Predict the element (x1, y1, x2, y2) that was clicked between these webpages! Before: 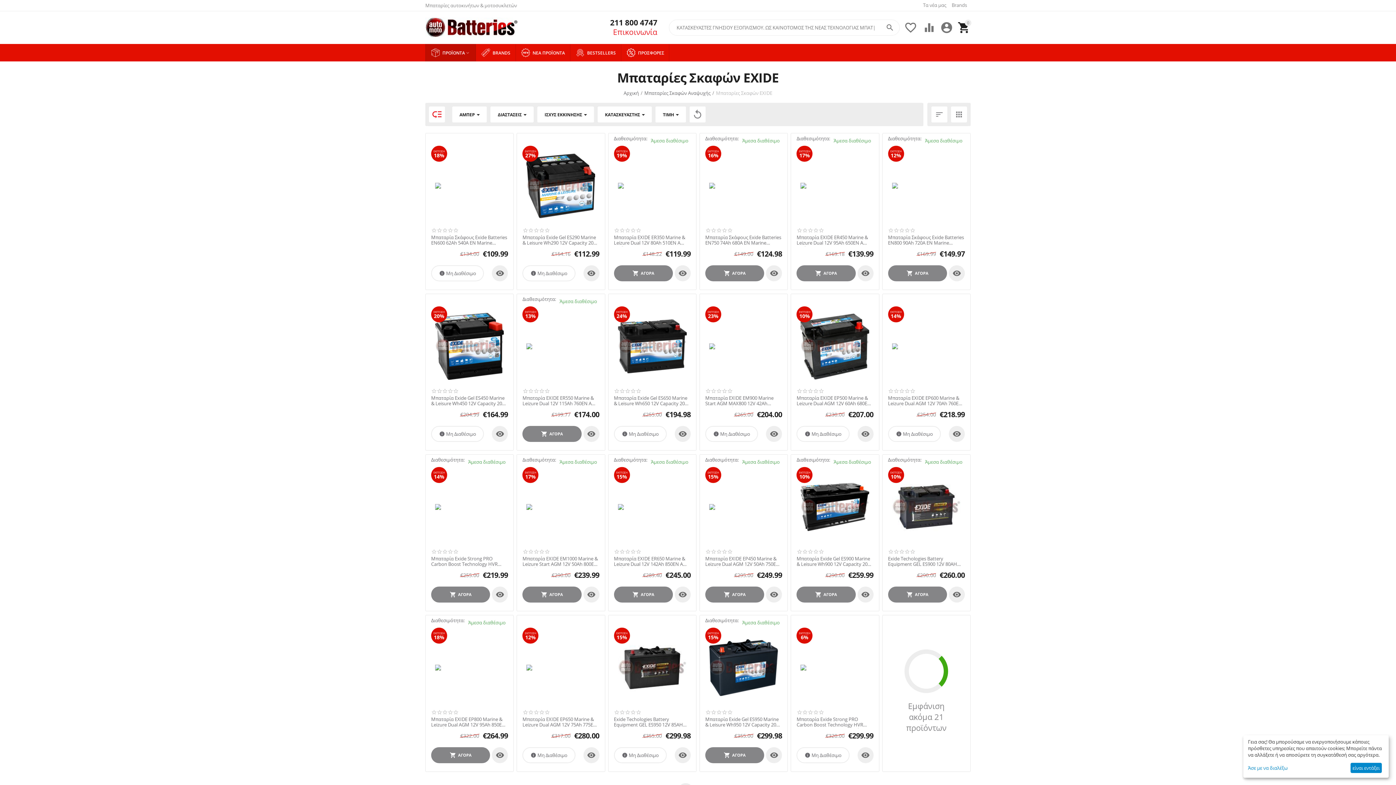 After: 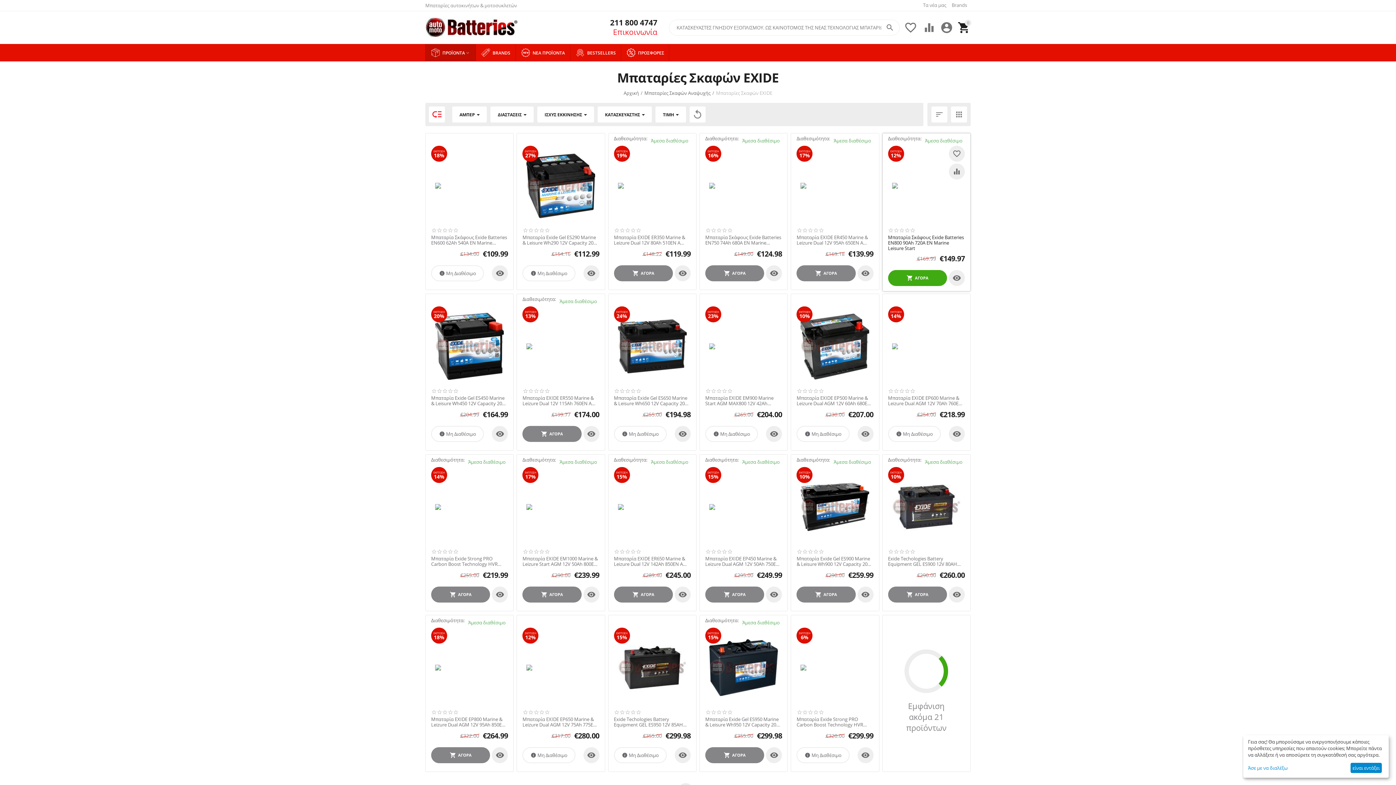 Action: bbox: (888, 265, 947, 281) label: ΑΓΟΡΑ